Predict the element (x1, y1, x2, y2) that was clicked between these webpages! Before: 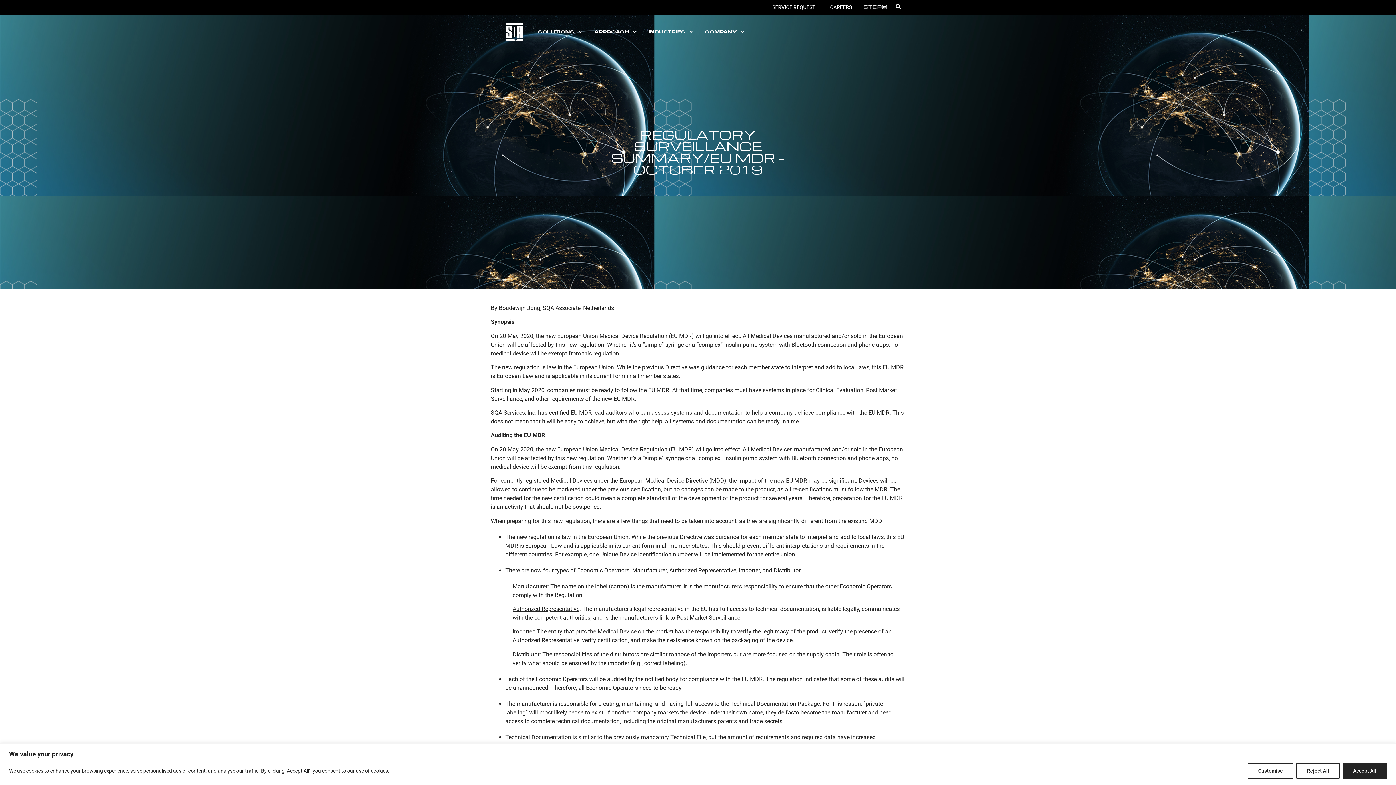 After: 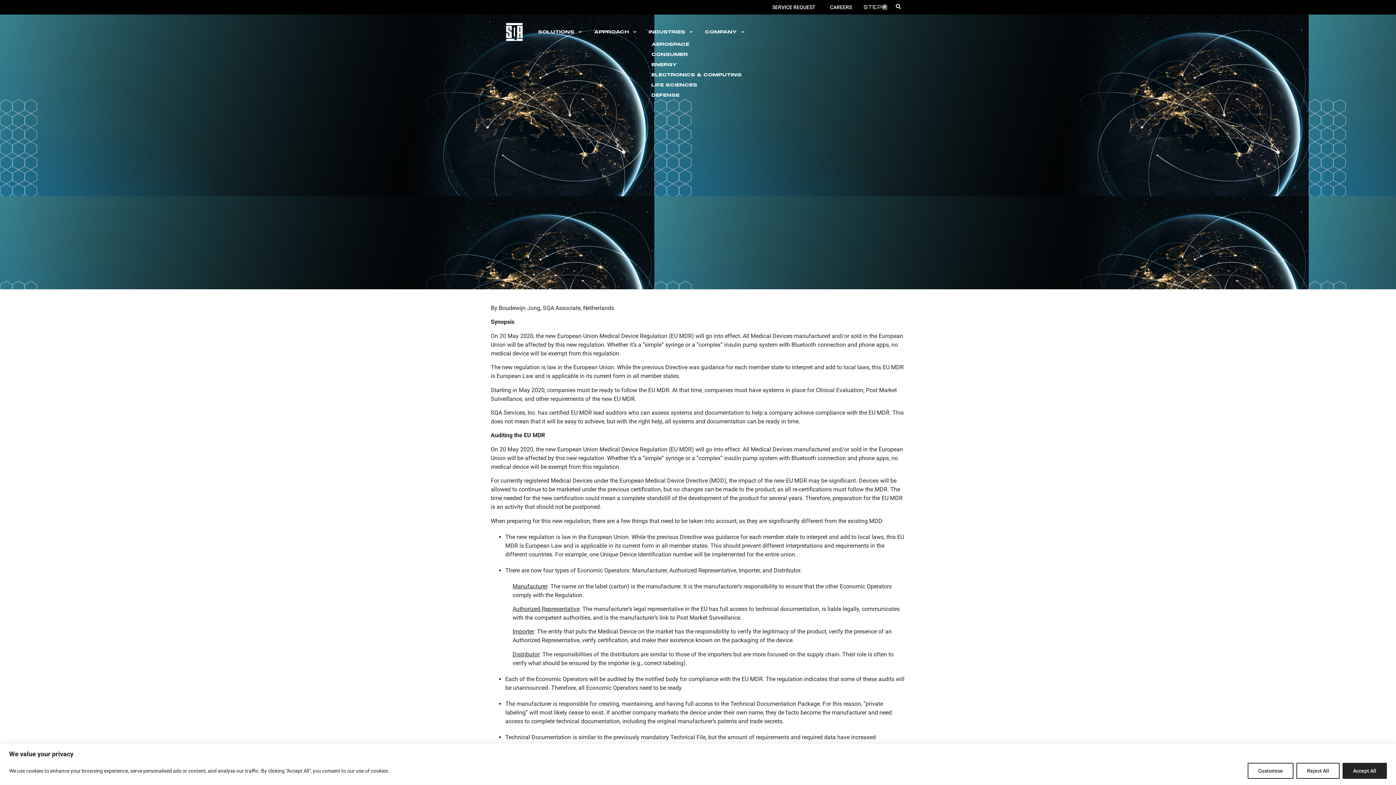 Action: bbox: (648, 24, 693, 39) label: INDUSTRIES